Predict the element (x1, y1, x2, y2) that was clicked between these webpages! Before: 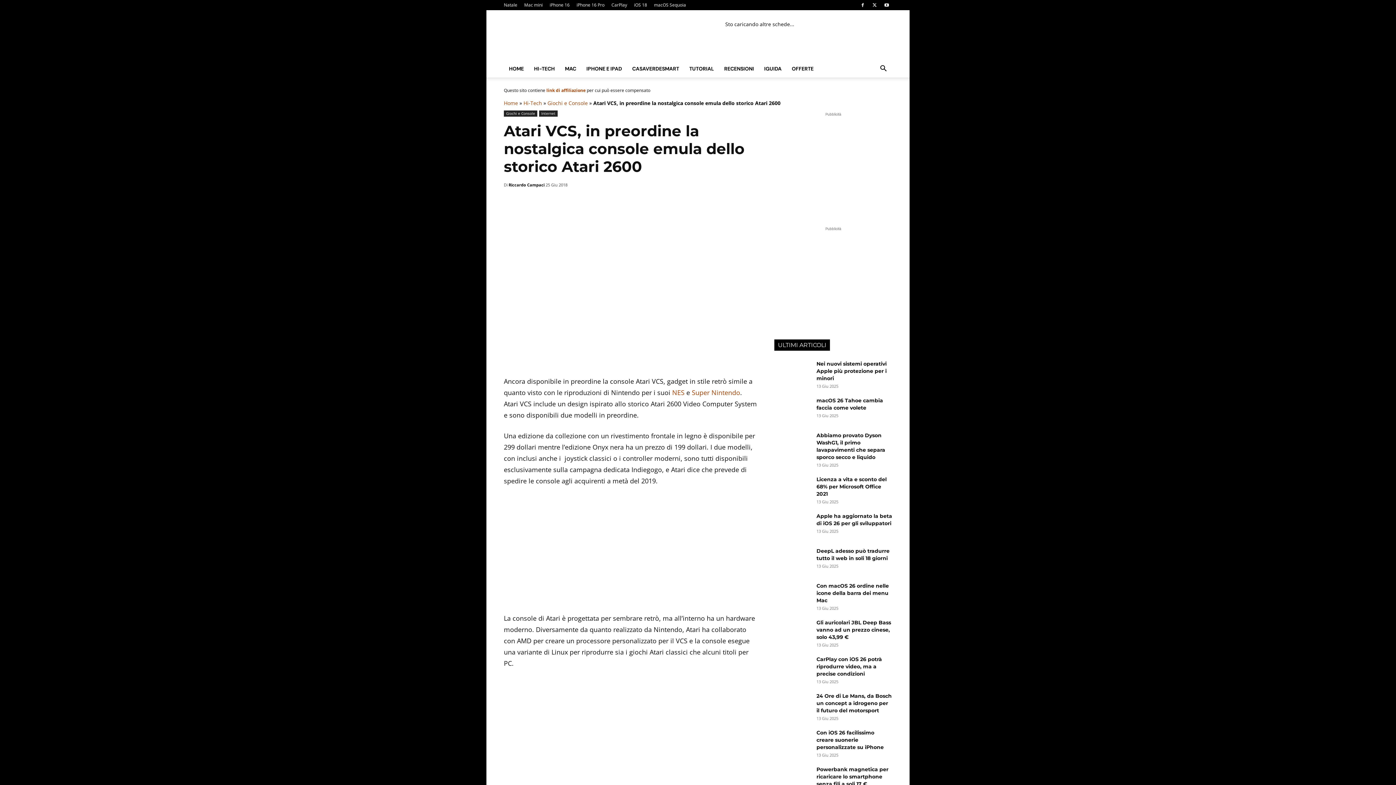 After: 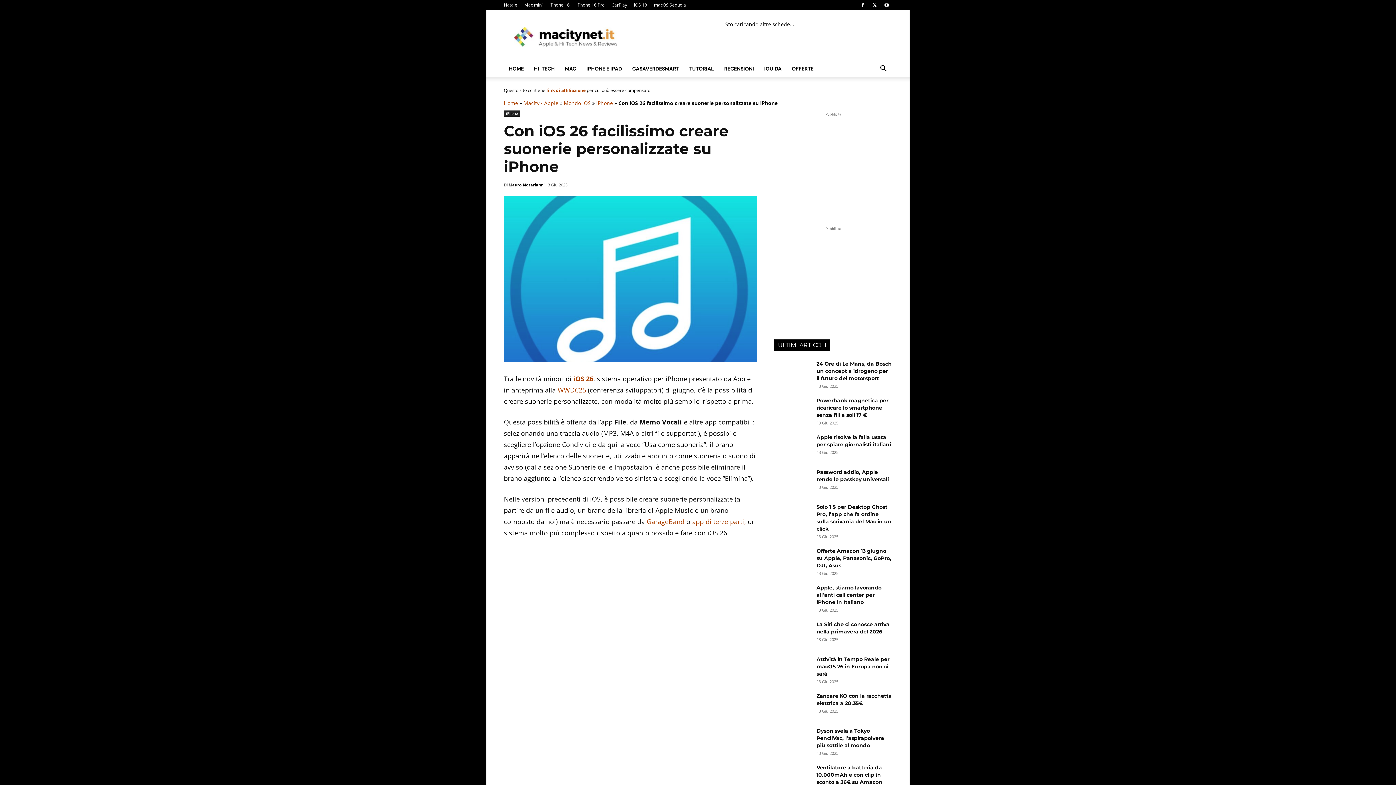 Action: bbox: (816, 729, 884, 750) label: Con iOS 26 facilissimo creare suonerie personalizzate su iPhone